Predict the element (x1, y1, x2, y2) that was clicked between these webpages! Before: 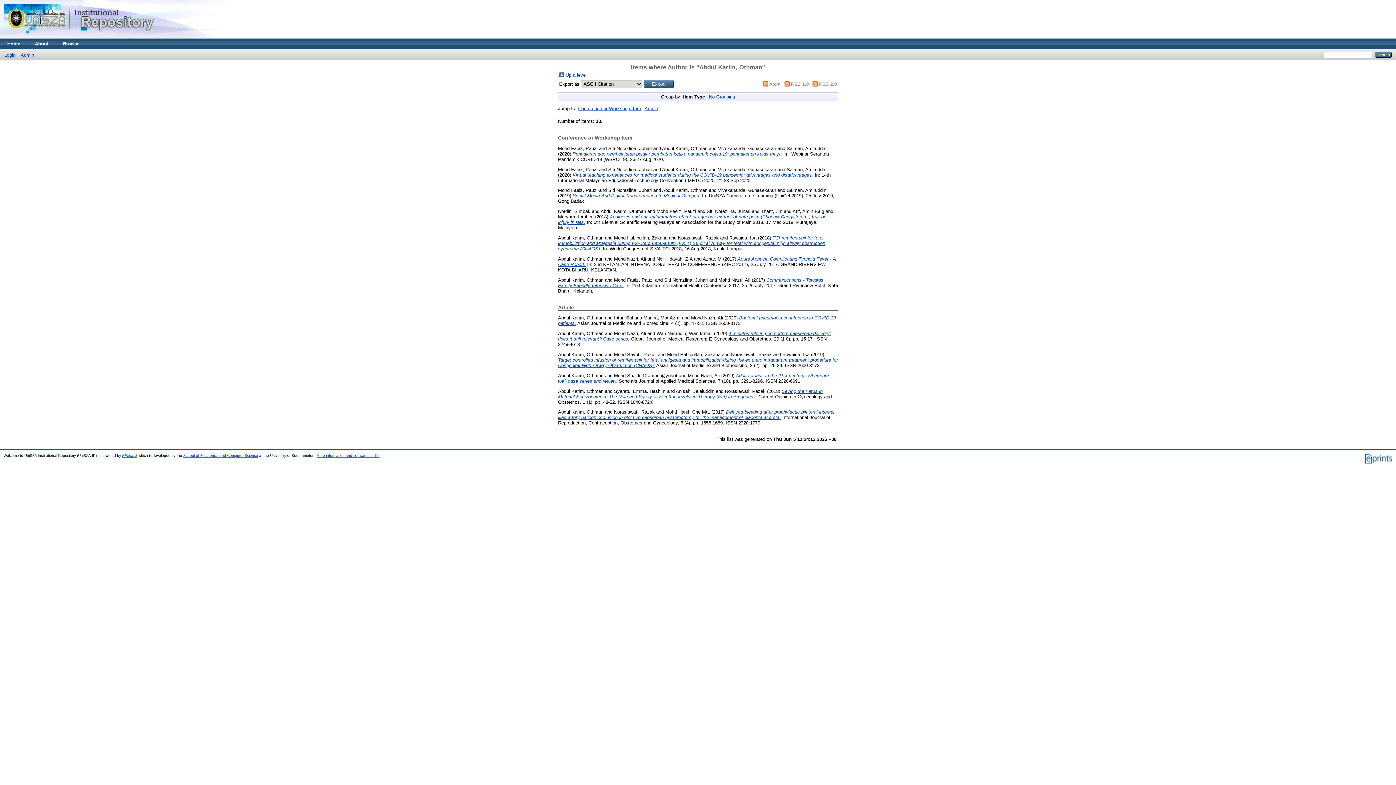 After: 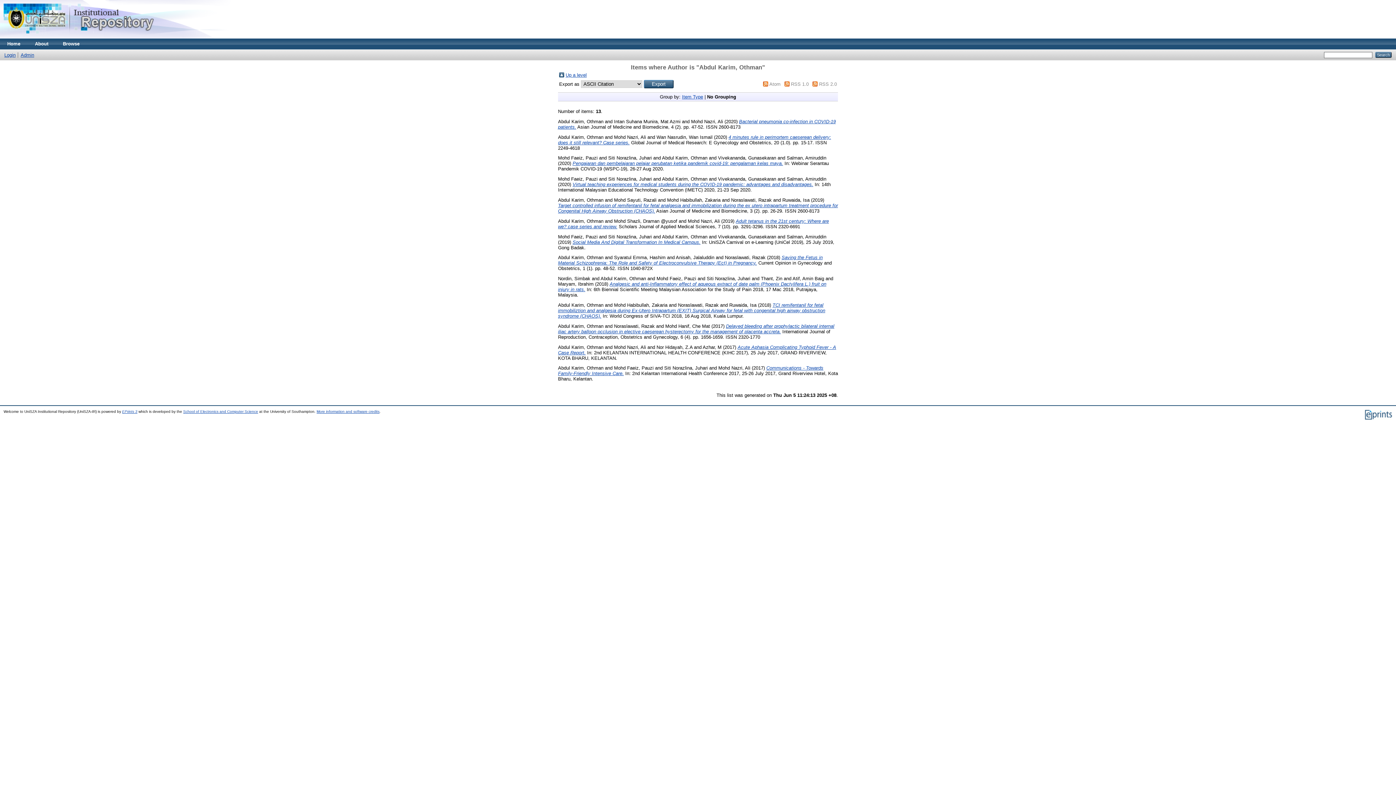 Action: bbox: (709, 94, 735, 99) label: No Grouping